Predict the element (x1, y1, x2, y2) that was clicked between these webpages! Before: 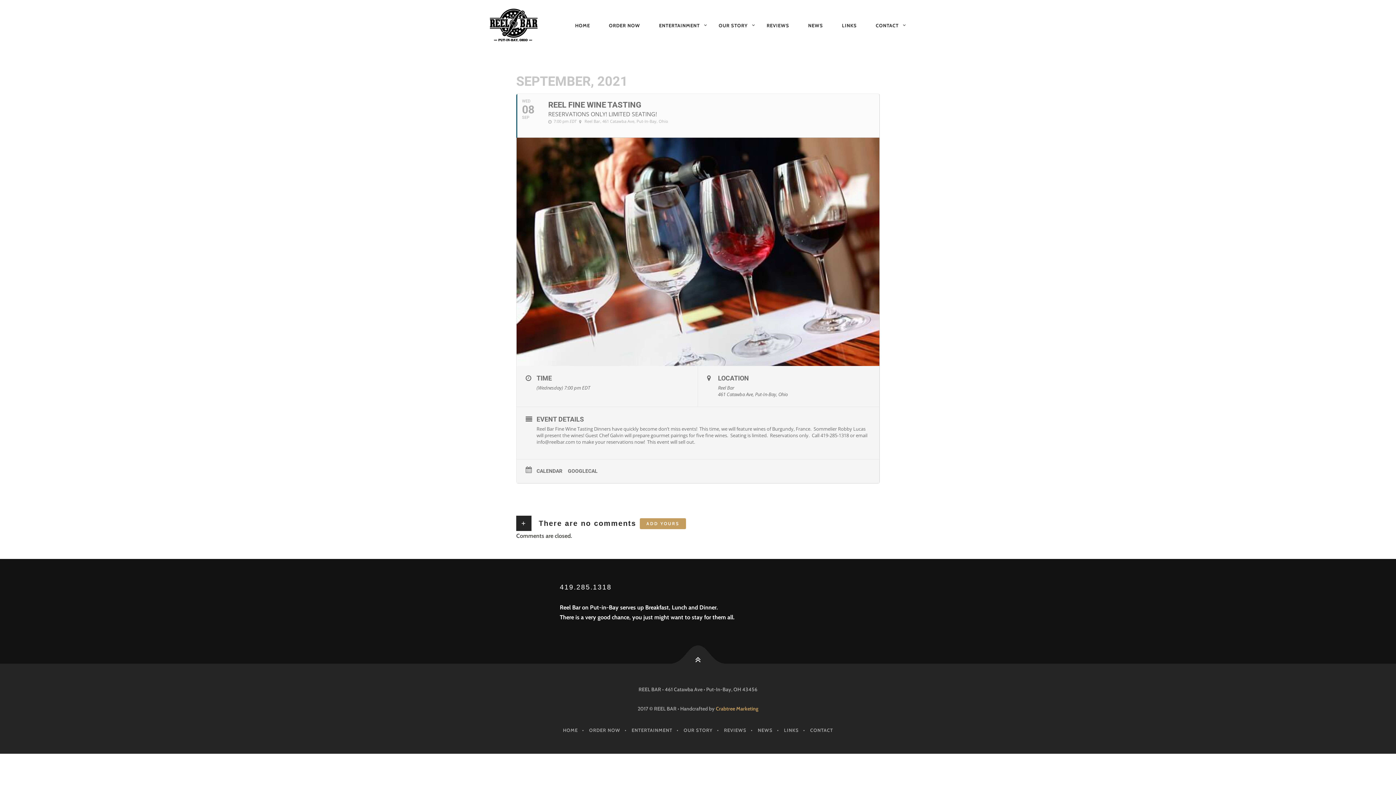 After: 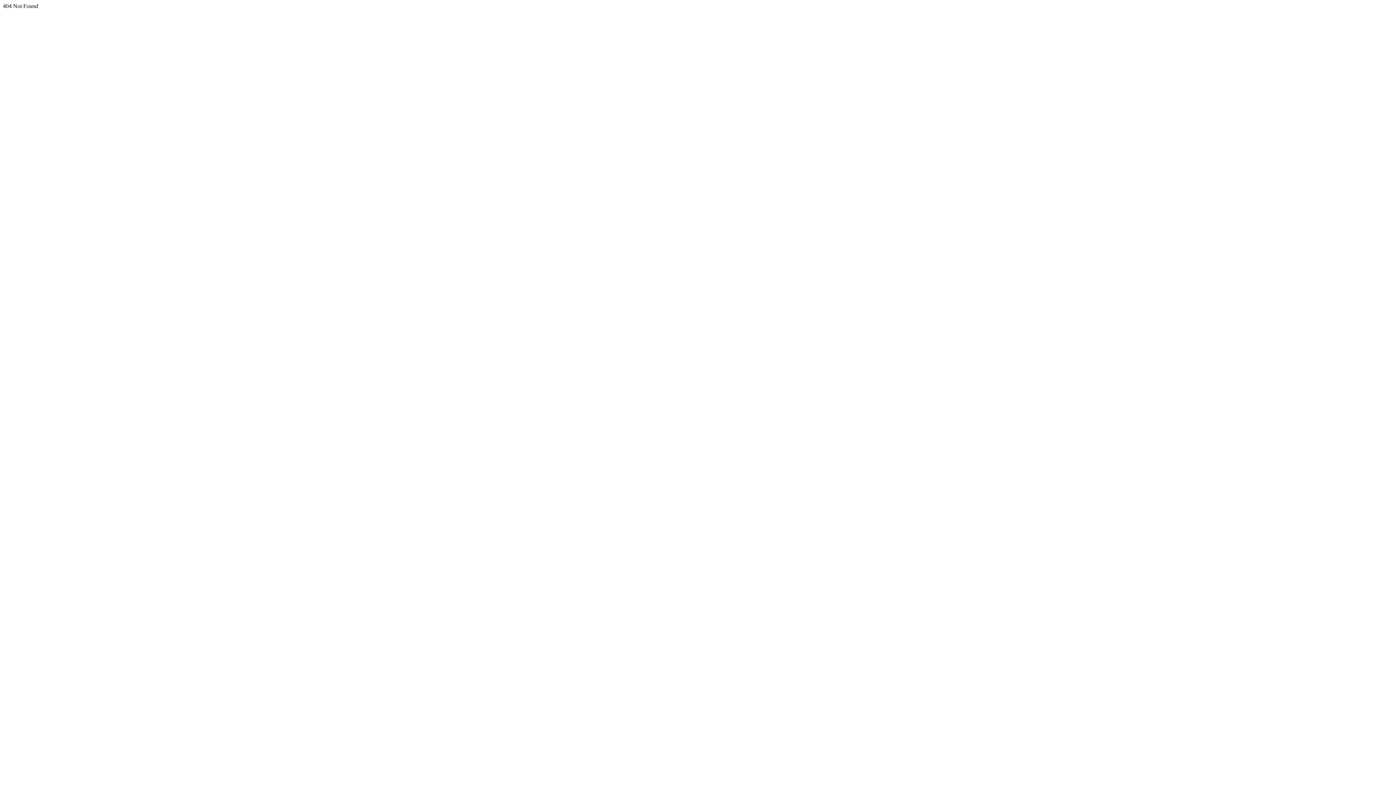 Action: bbox: (536, 467, 568, 474) label: CALENDAR